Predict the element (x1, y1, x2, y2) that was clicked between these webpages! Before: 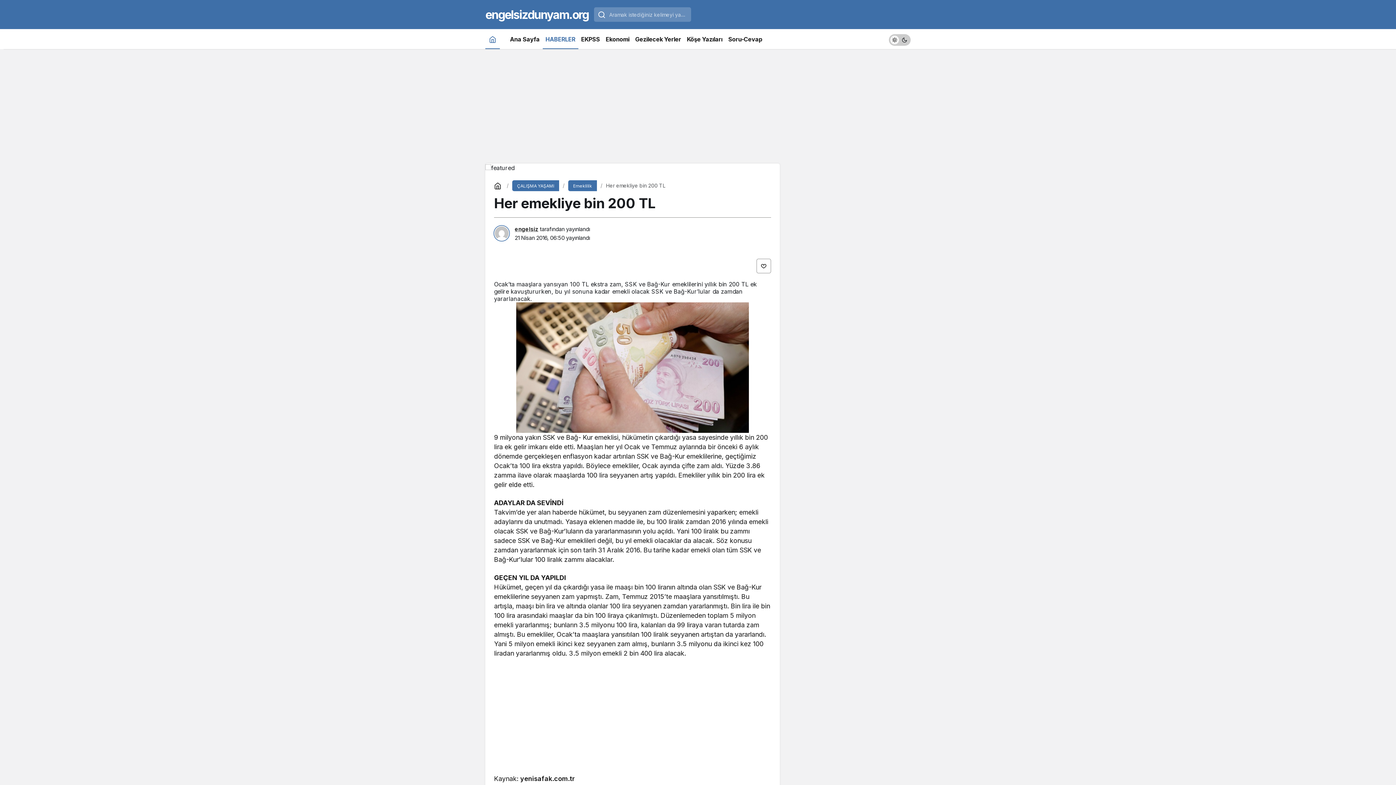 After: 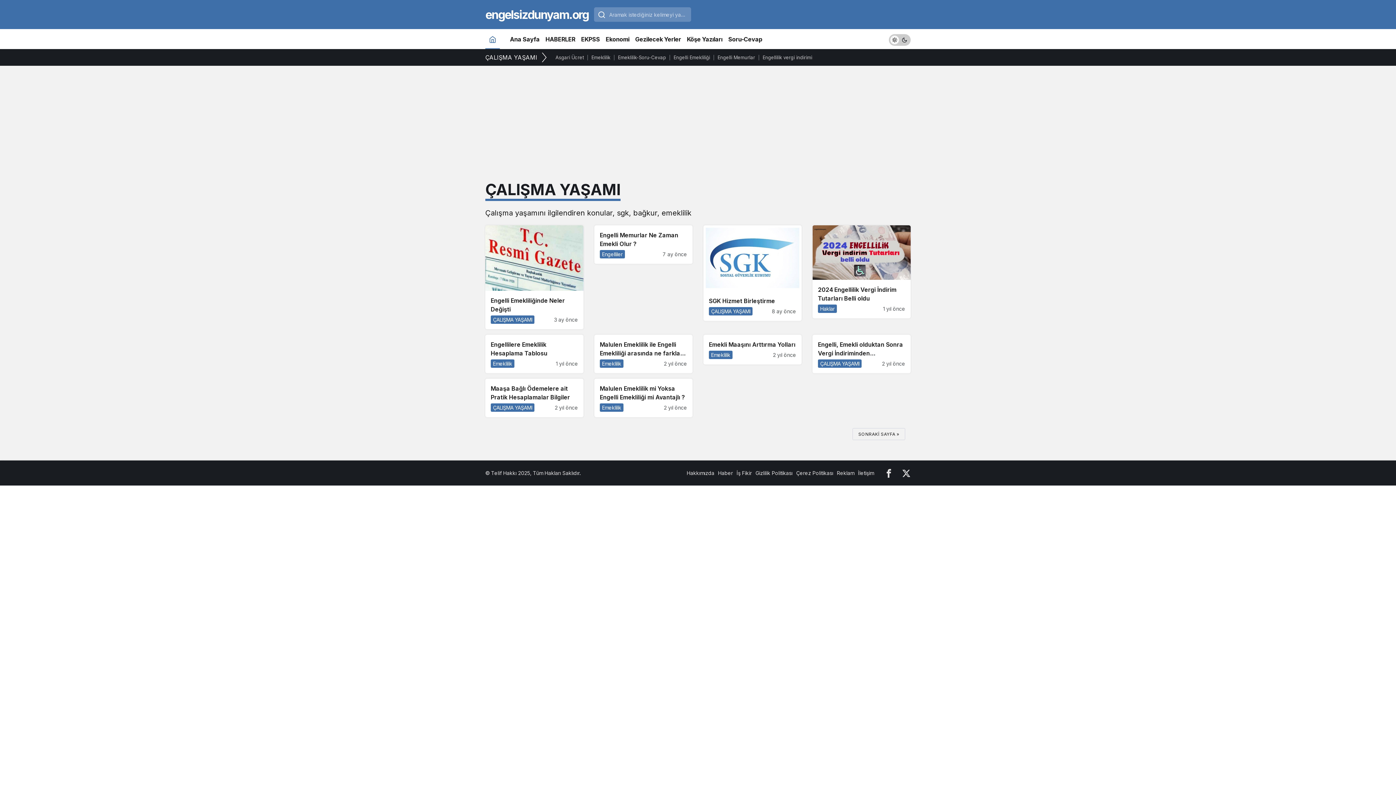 Action: label: ÇALIŞMA YAŞAMI bbox: (512, 180, 559, 191)